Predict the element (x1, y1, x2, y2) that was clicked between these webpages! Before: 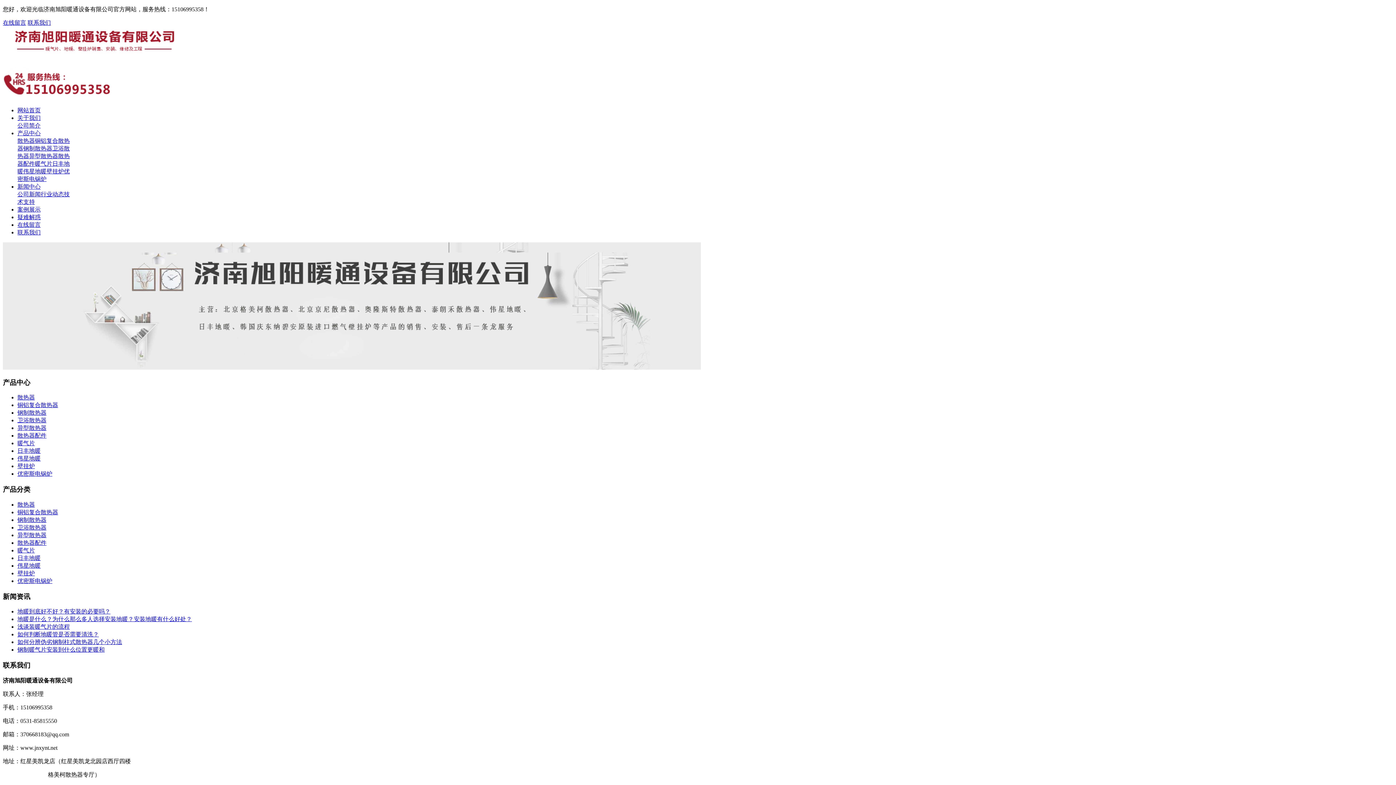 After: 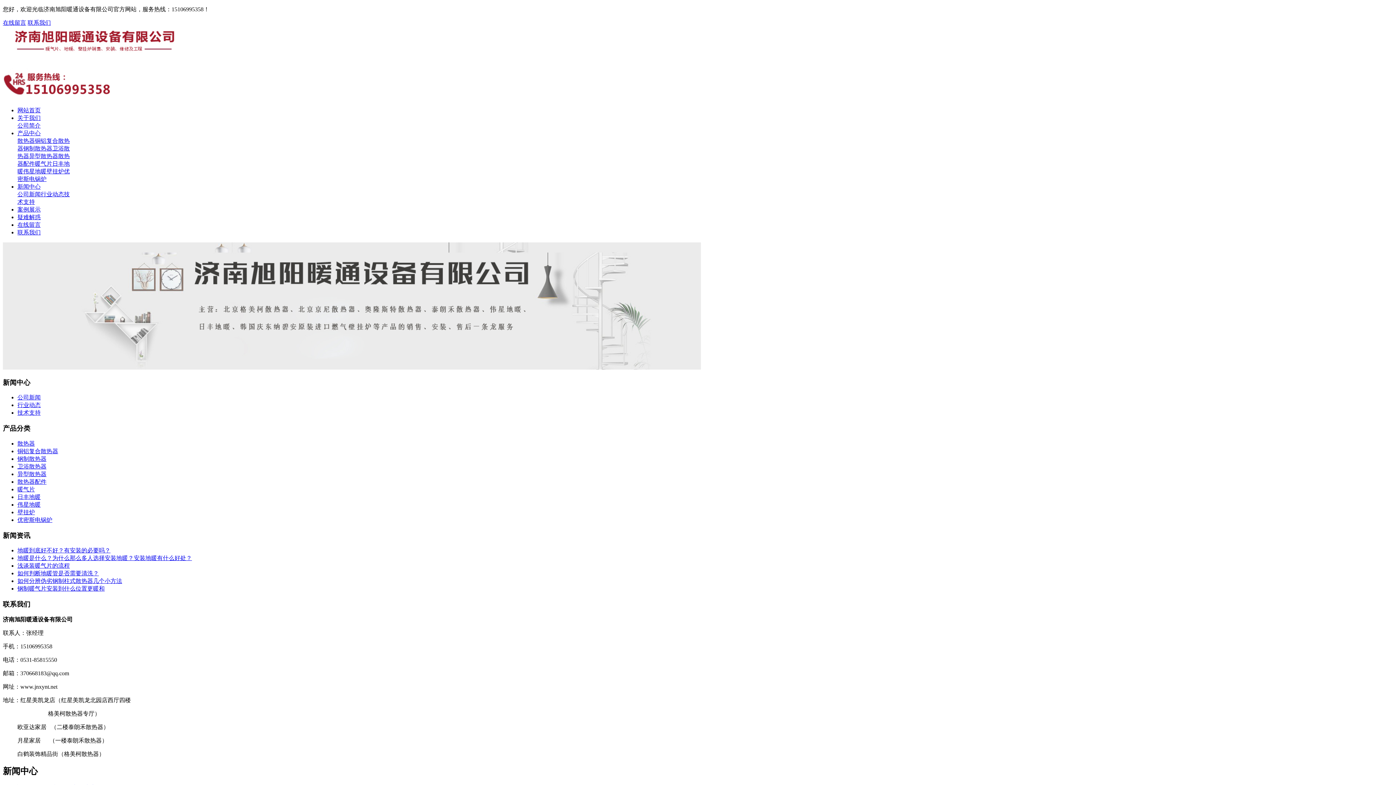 Action: label: 新闻中心 bbox: (17, 183, 40, 189)